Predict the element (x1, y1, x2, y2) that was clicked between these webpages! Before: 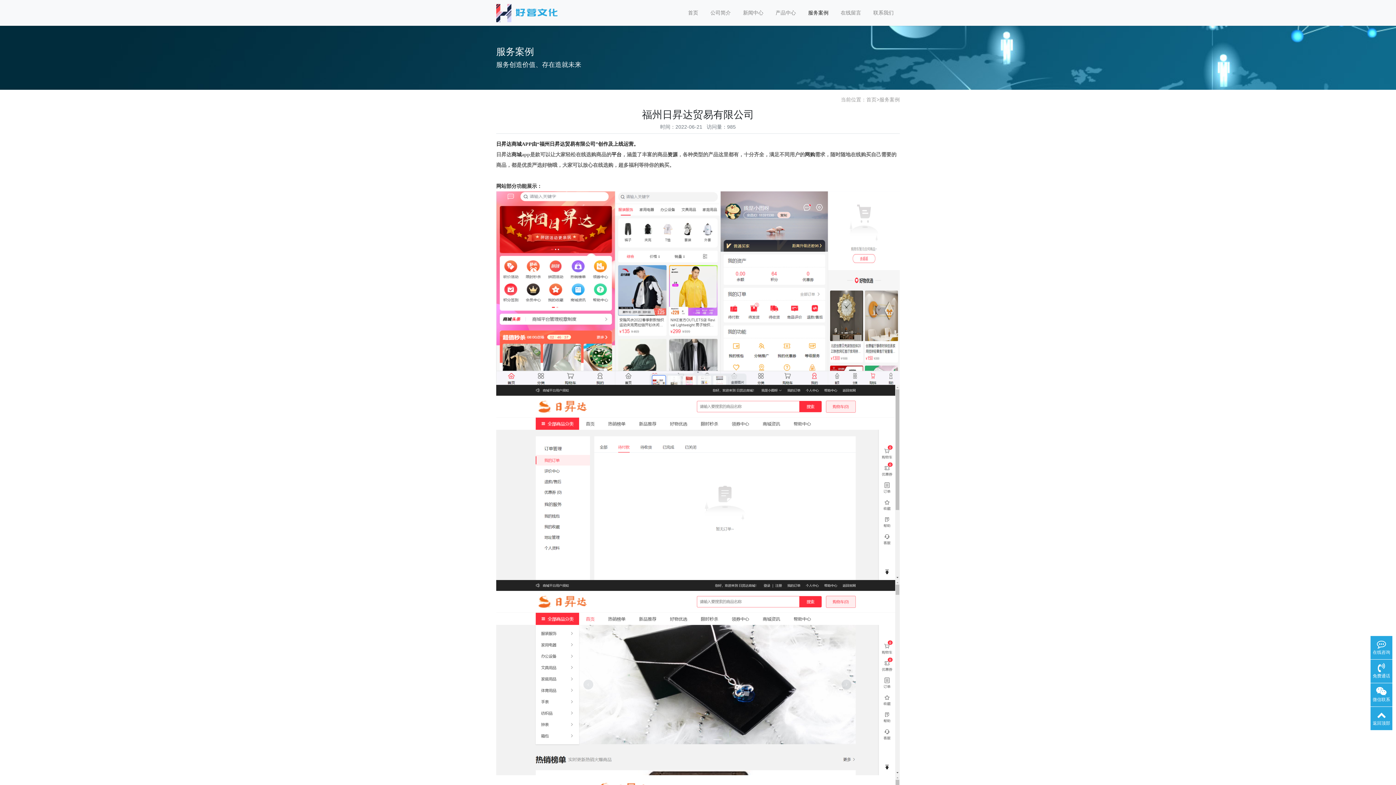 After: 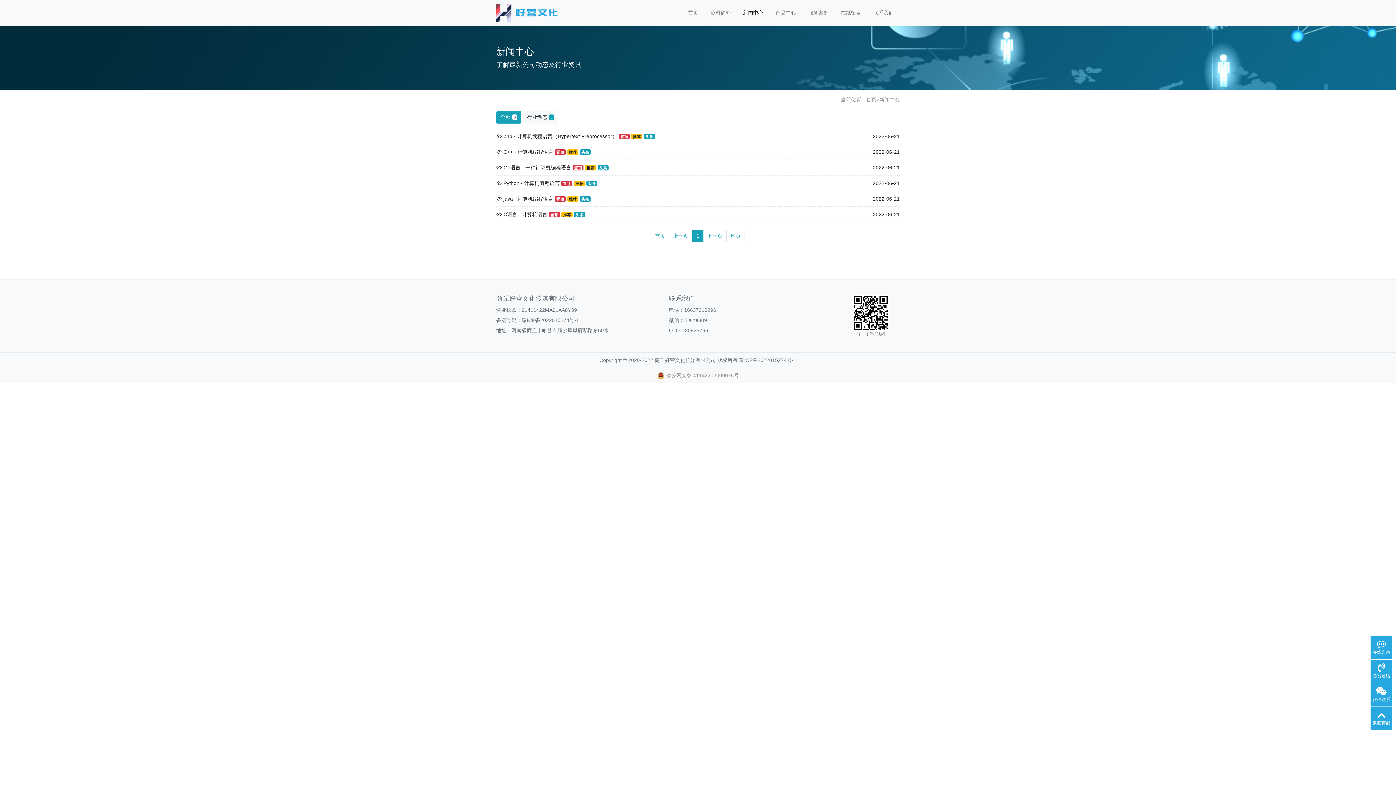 Action: bbox: (737, 6, 769, 19) label: 新闻中心